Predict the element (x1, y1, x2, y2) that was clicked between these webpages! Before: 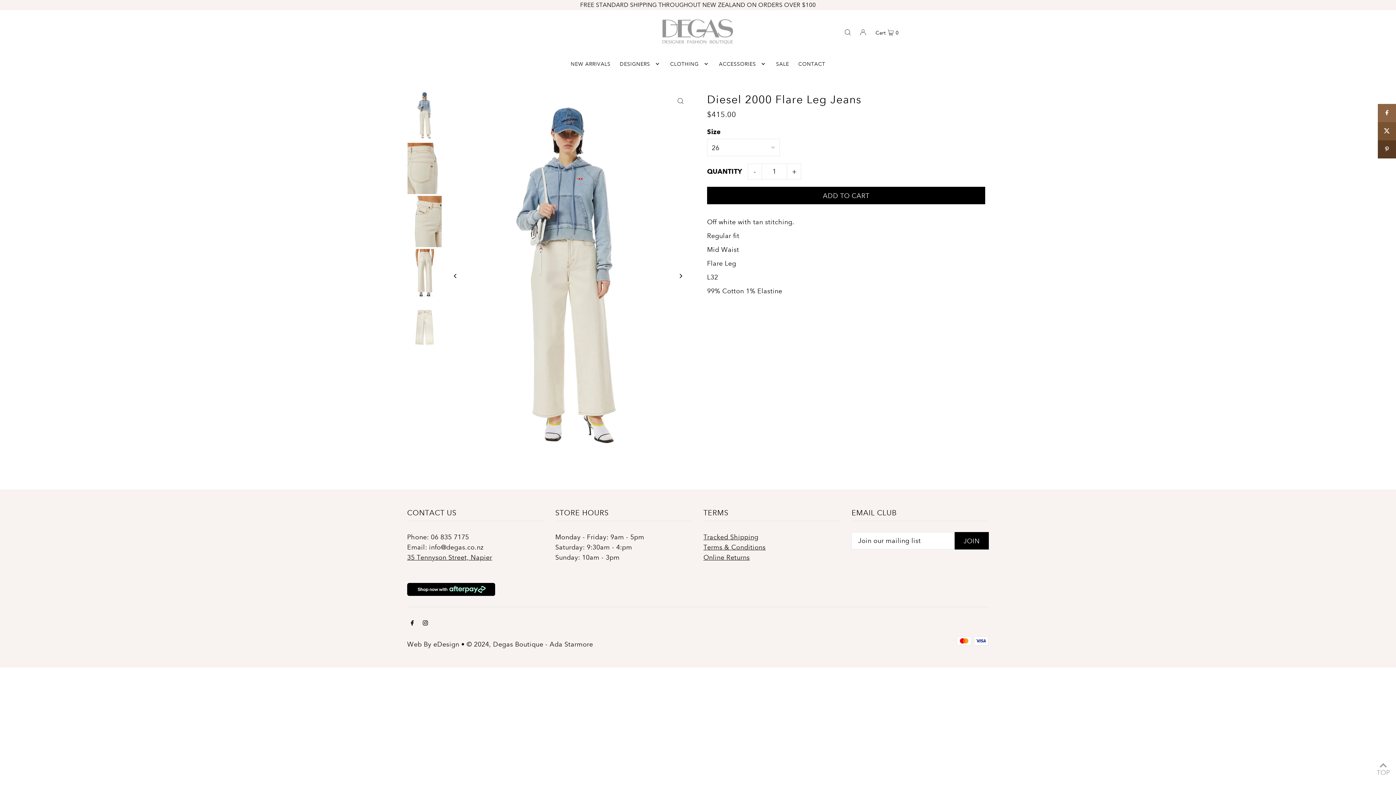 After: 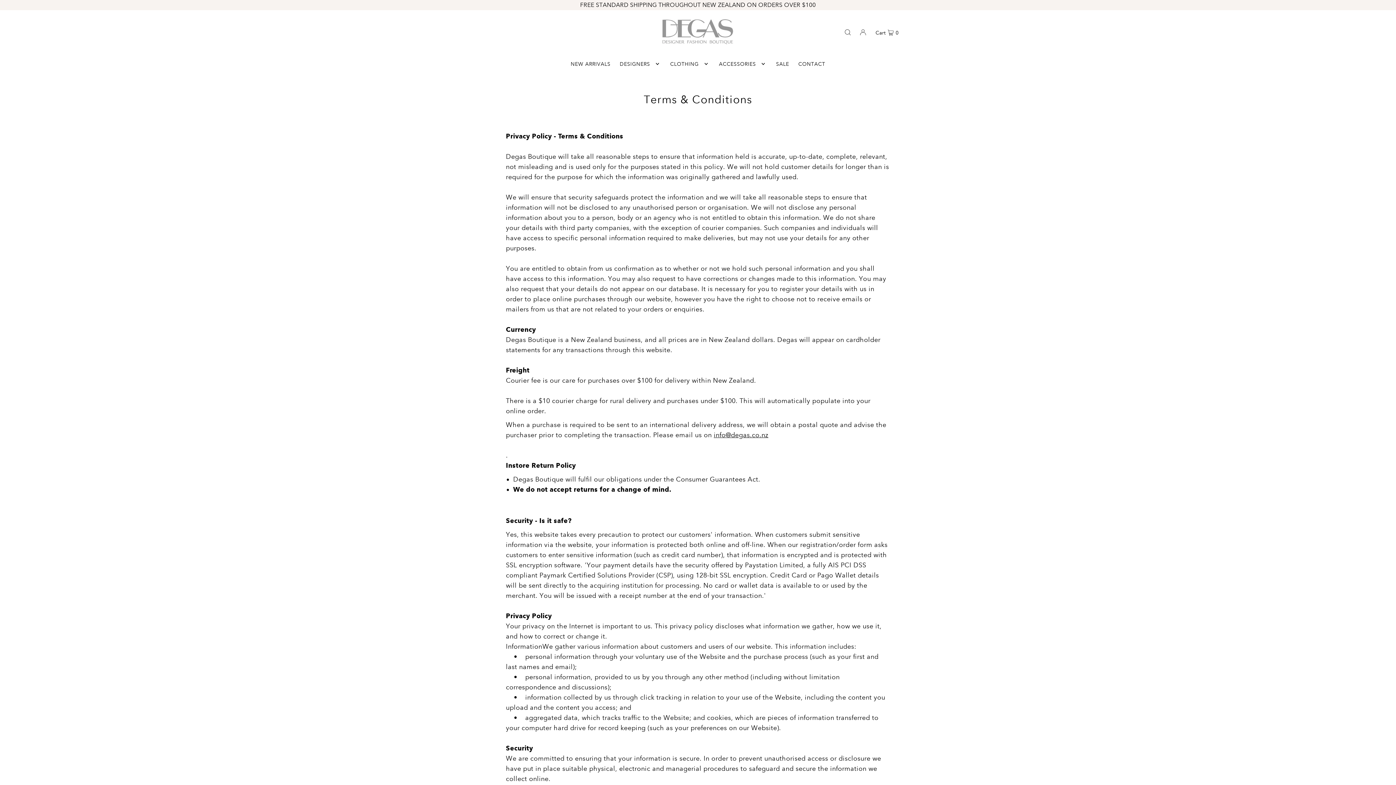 Action: bbox: (703, 543, 765, 551) label: Terms & Conditions